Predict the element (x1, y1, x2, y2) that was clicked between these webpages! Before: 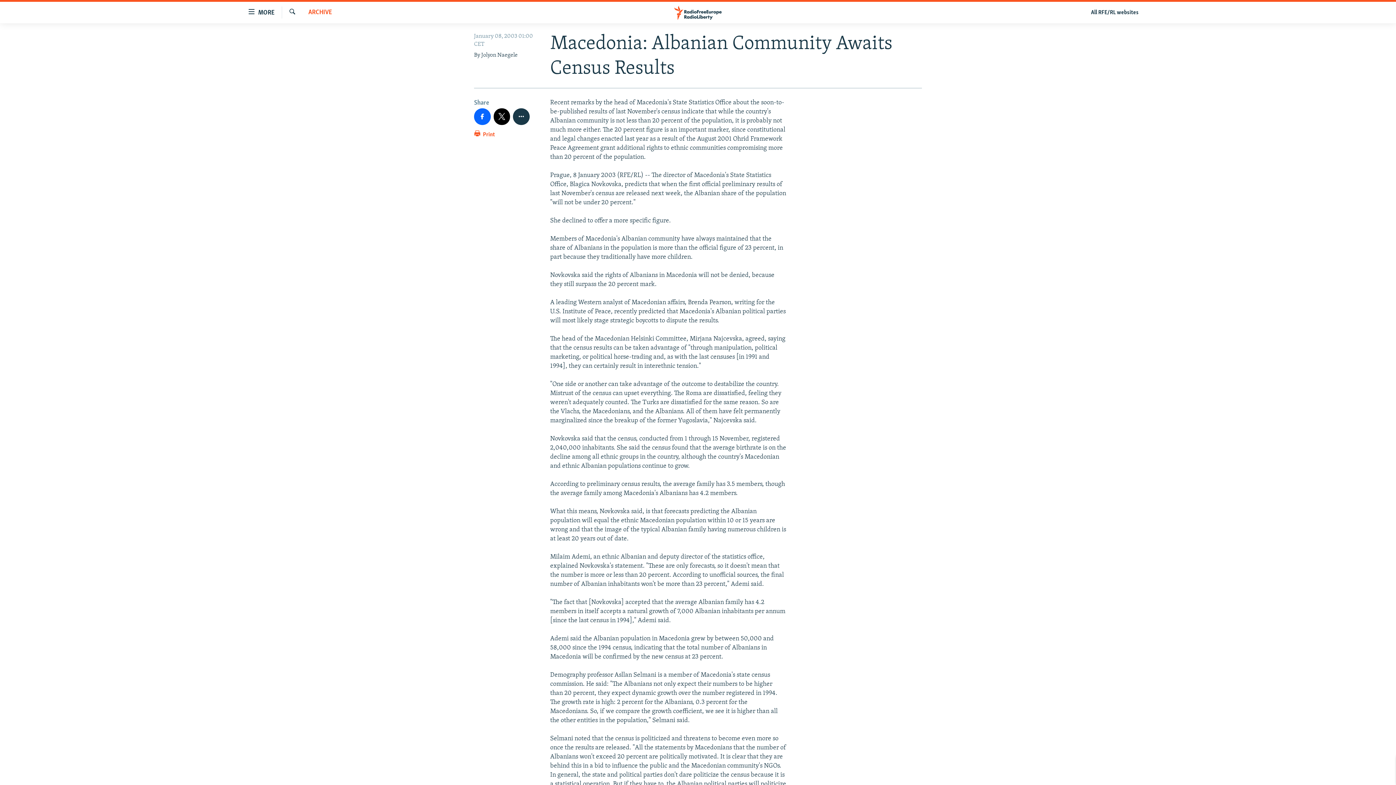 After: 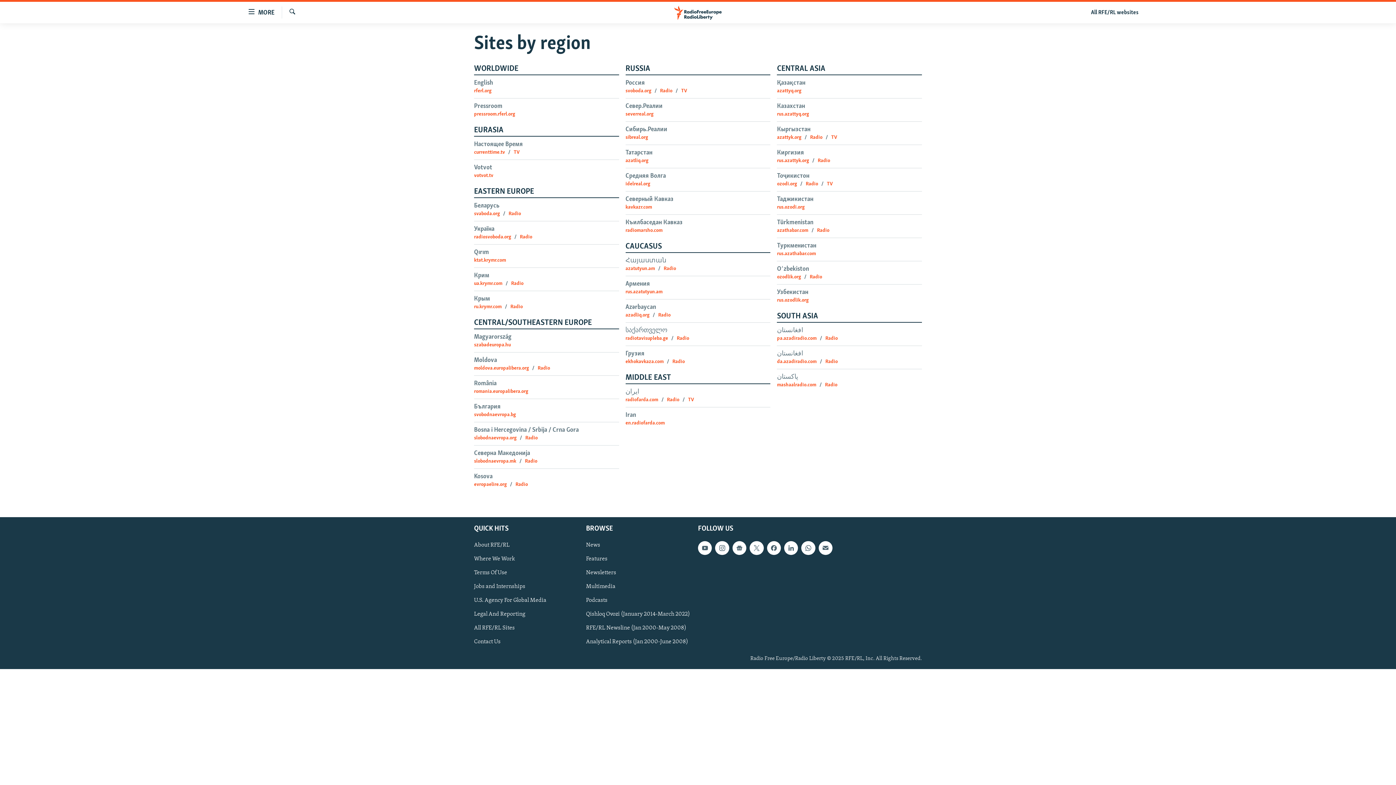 Action: bbox: (1086, 7, 1143, 17) label: All RFE/RL websites